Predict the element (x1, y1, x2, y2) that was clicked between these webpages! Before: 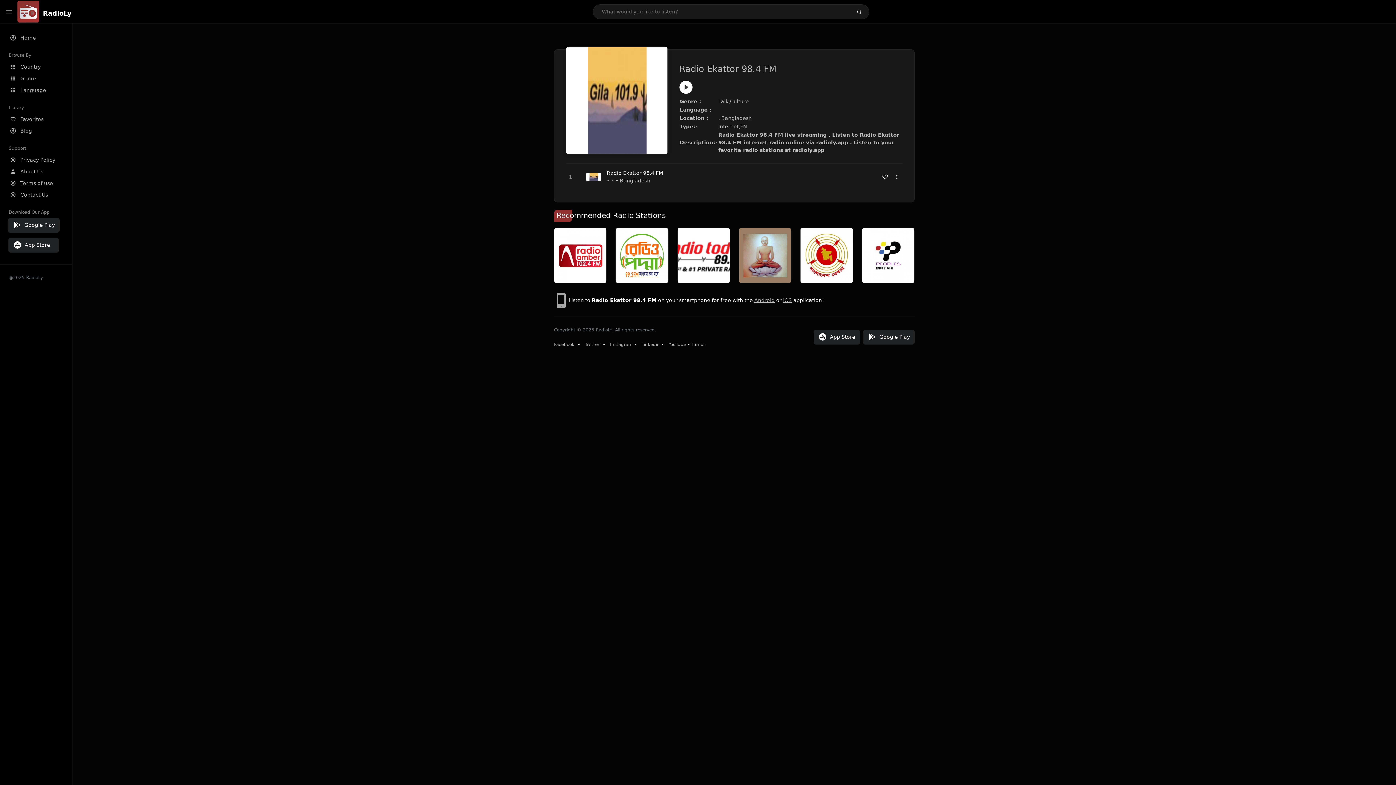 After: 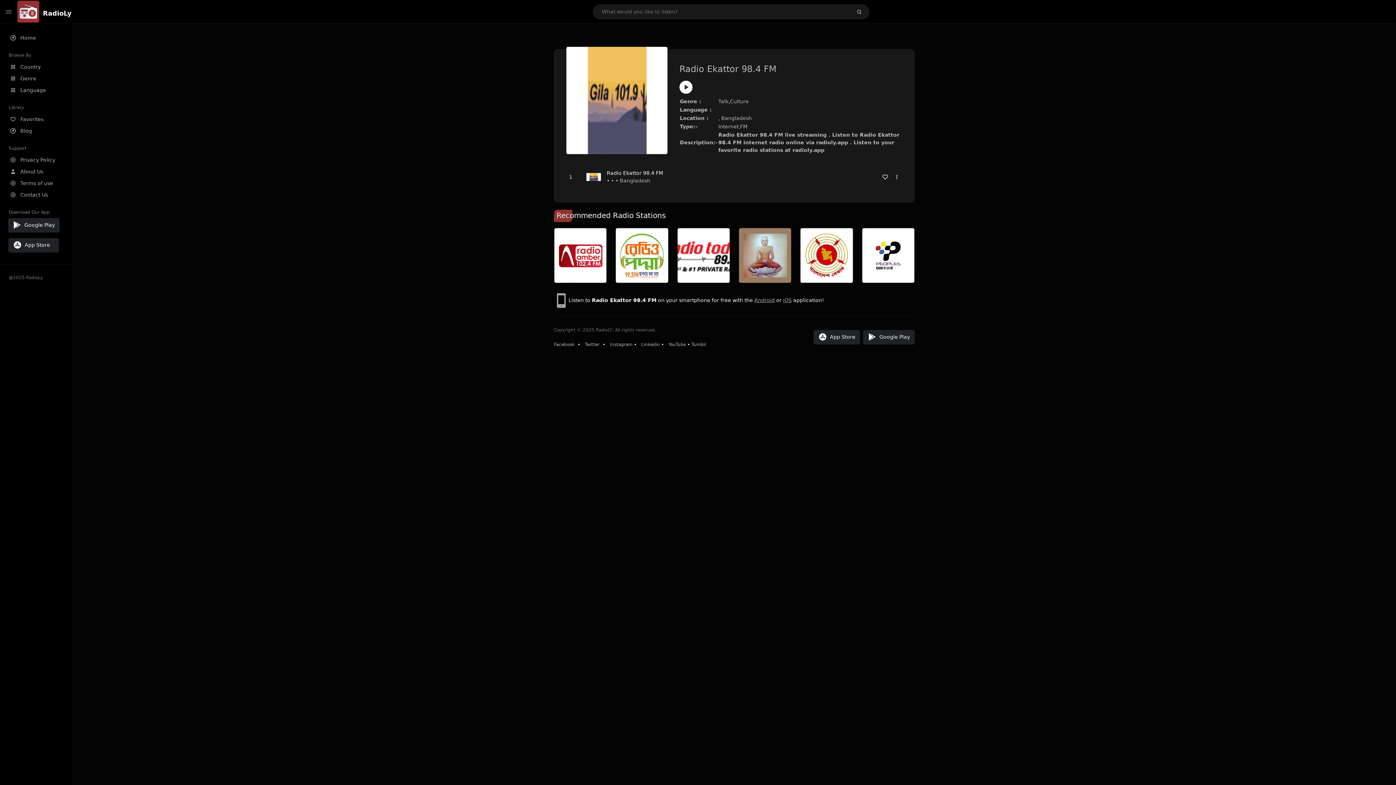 Action: bbox: (554, 342, 574, 347) label: Facebook